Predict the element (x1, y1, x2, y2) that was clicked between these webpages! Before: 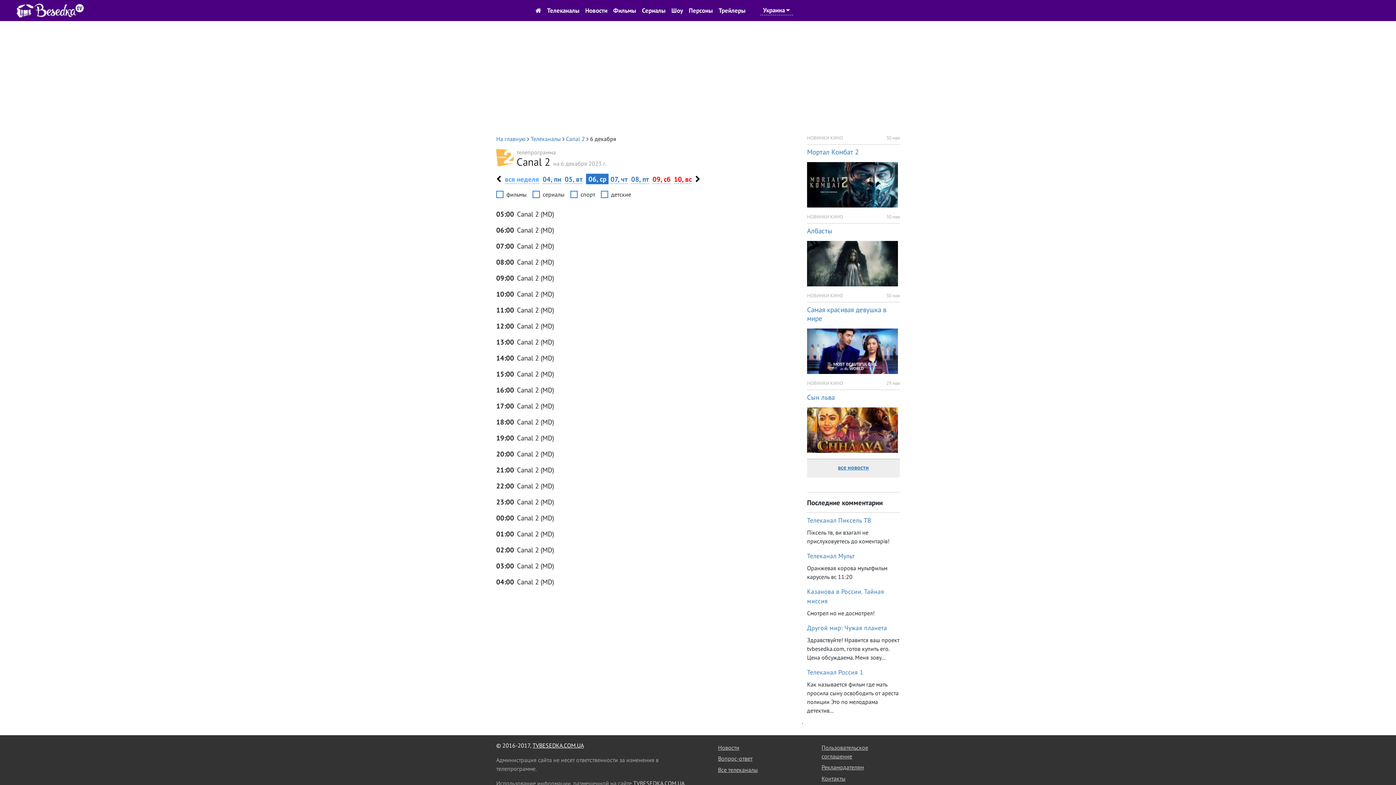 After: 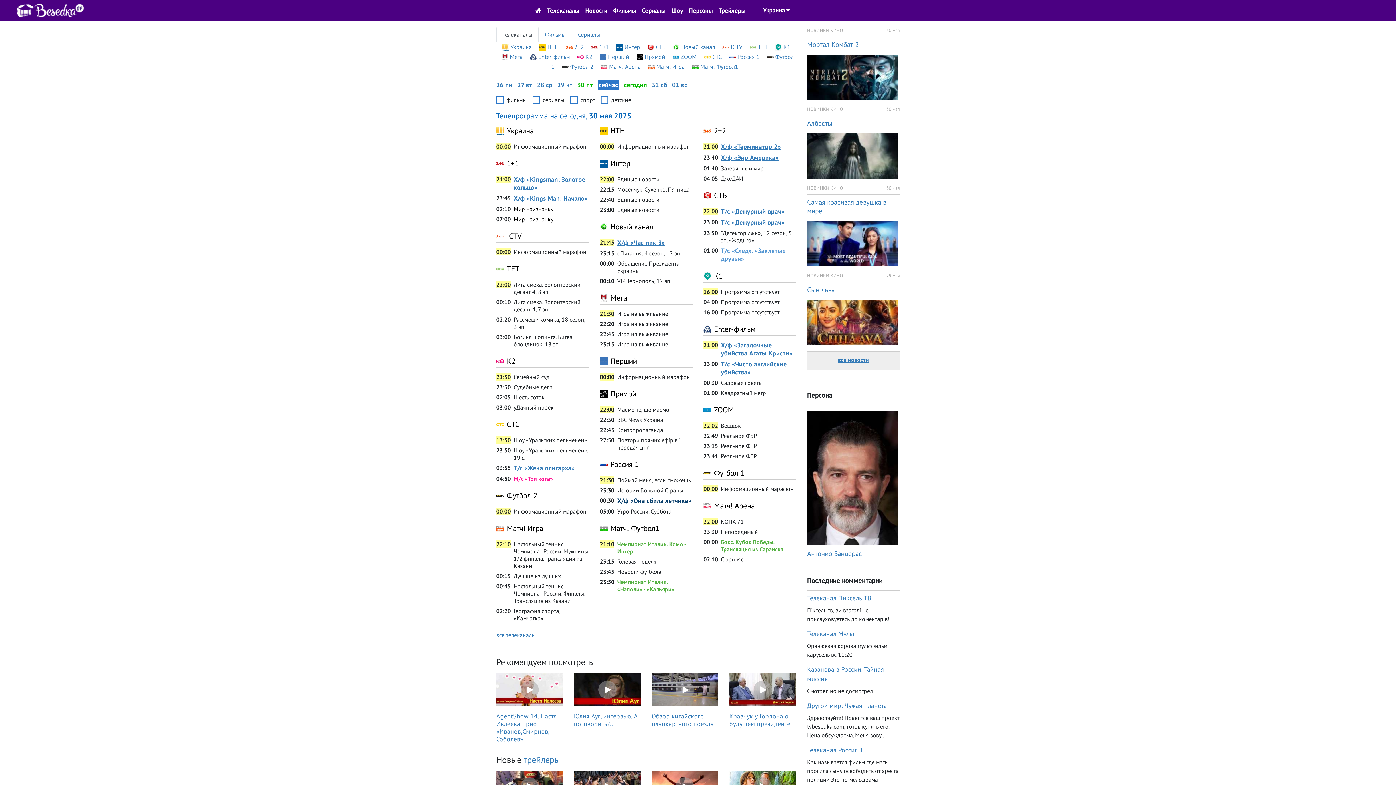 Action: bbox: (532, 3, 544, 16)